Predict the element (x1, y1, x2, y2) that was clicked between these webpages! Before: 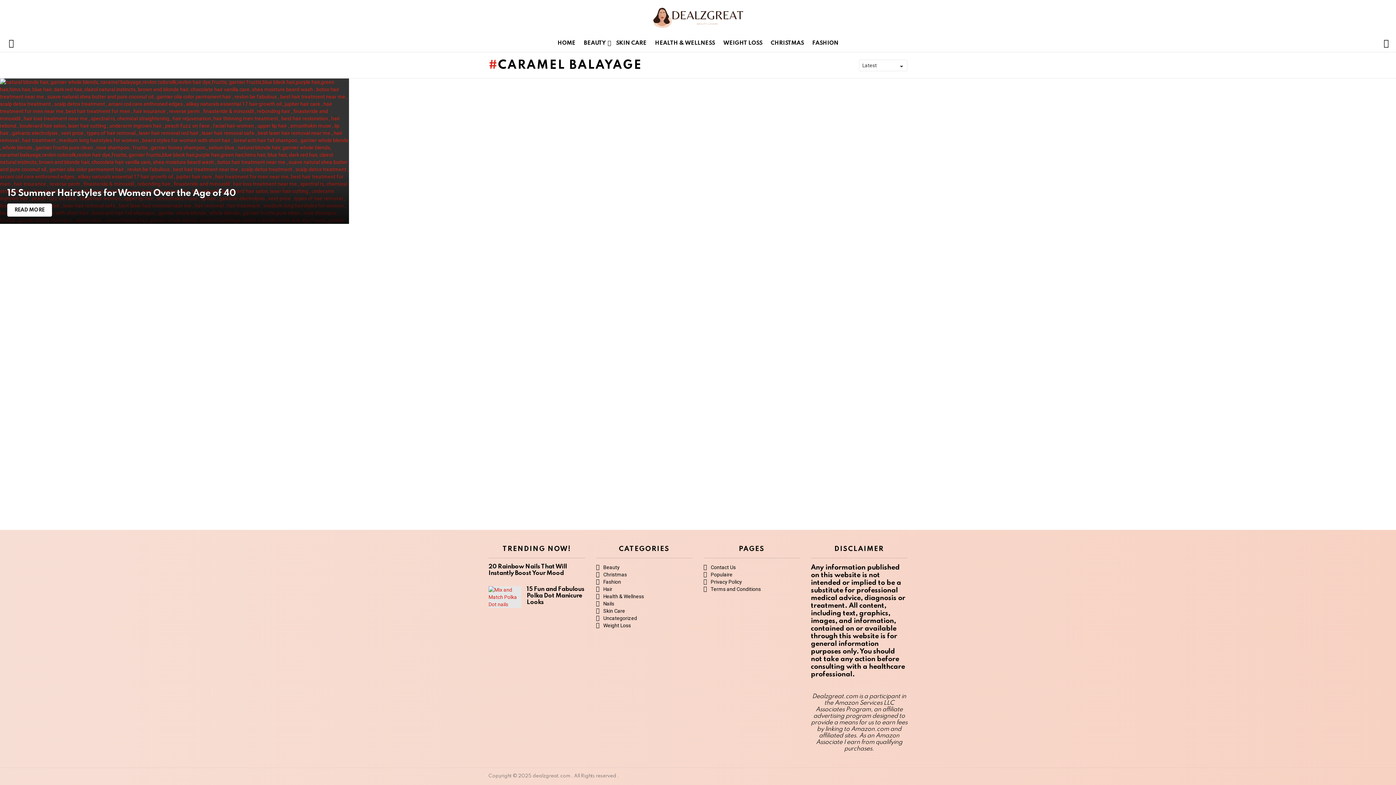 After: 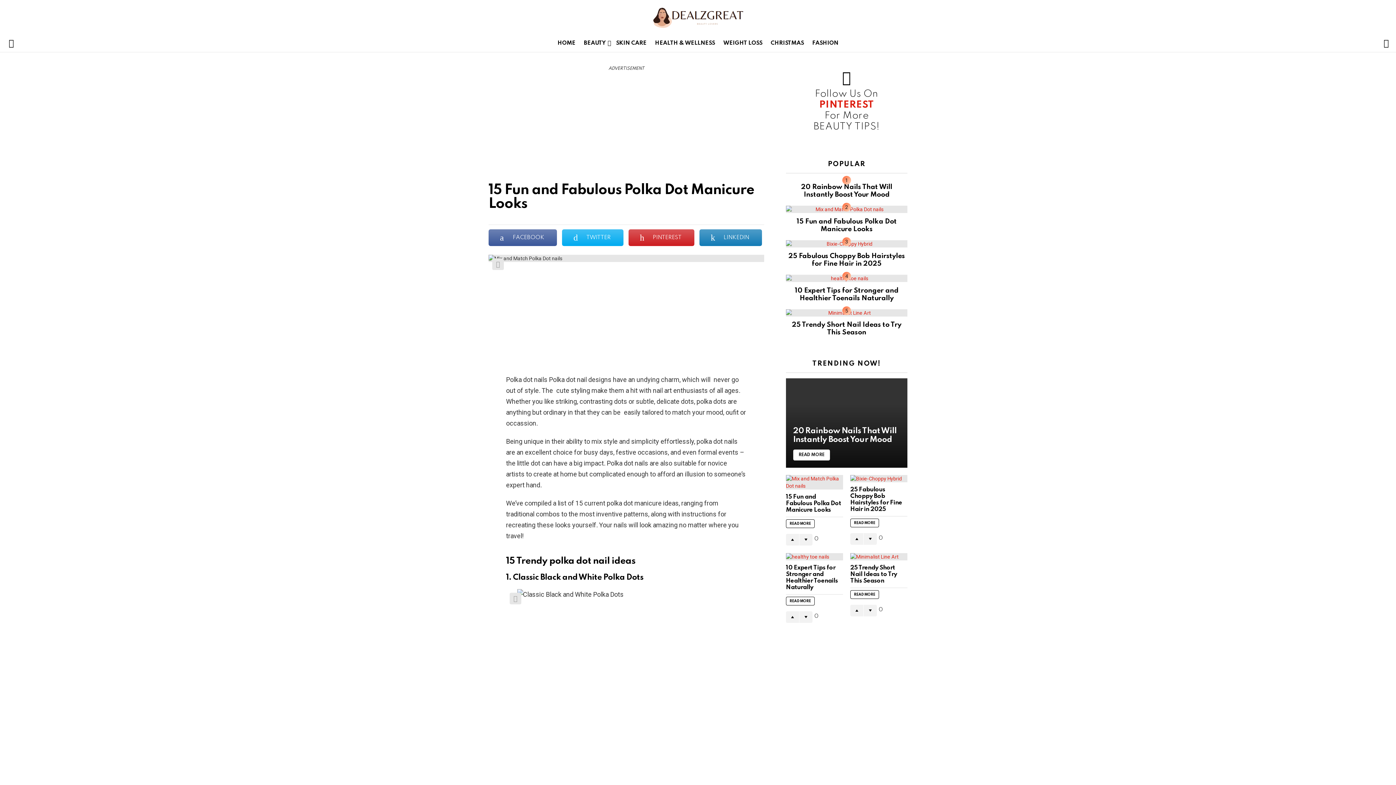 Action: bbox: (488, 586, 521, 608)